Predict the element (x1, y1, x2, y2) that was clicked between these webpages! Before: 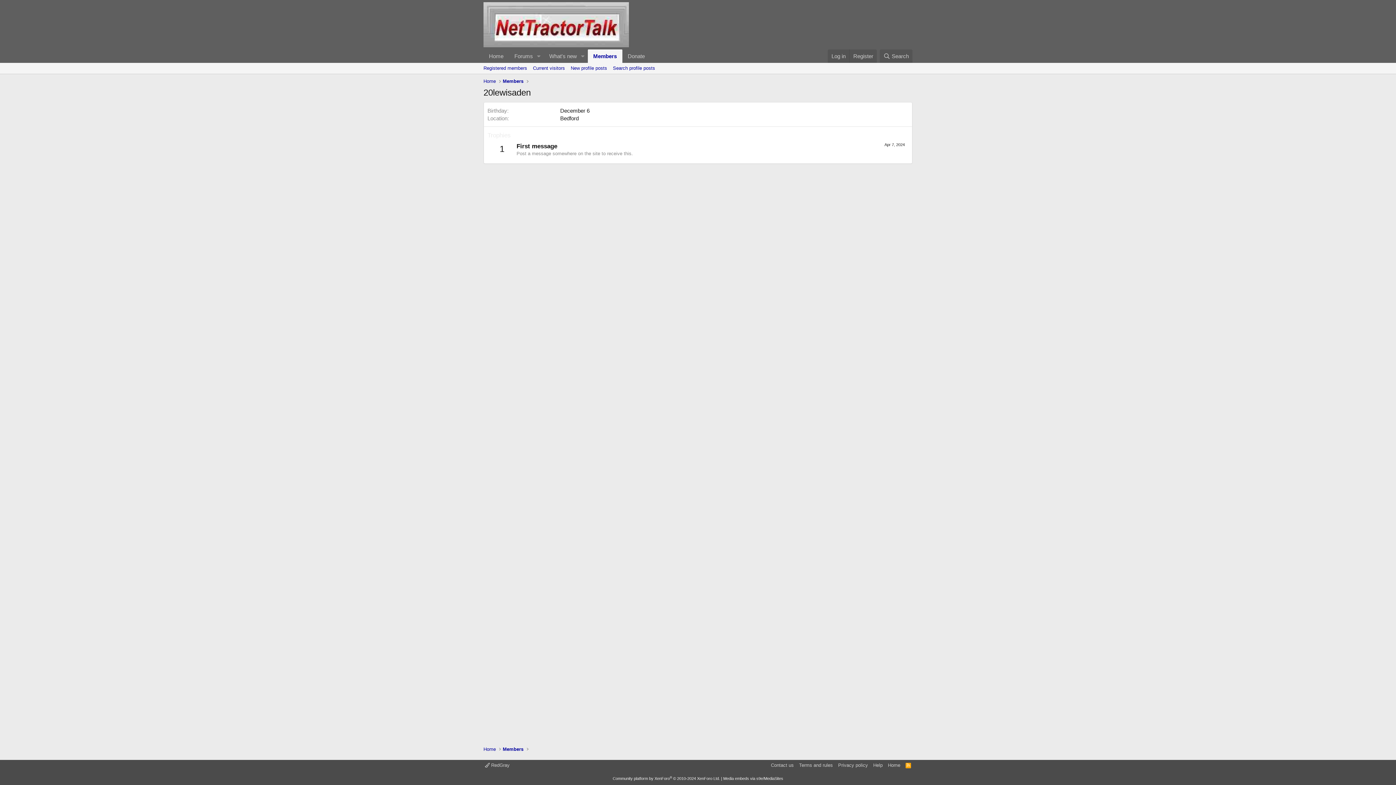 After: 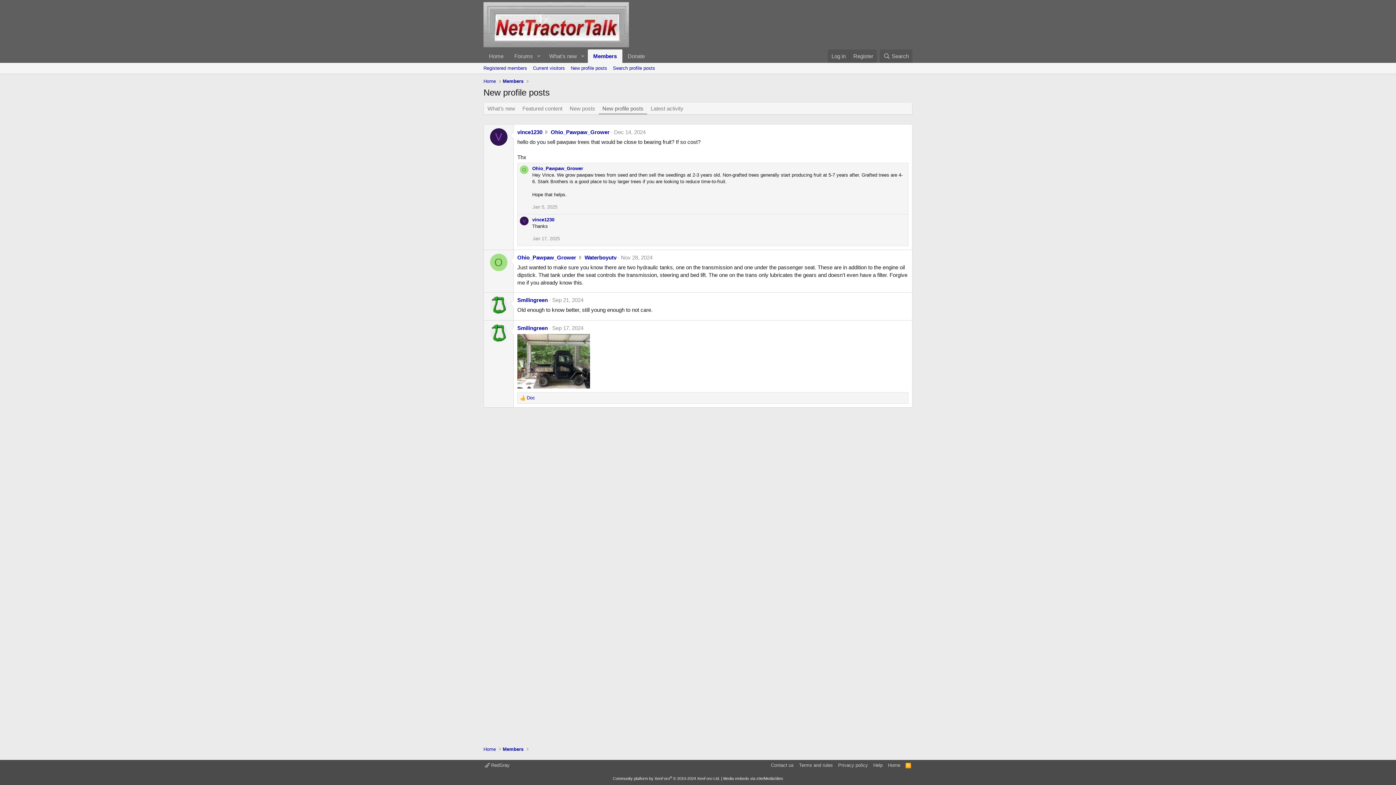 Action: bbox: (568, 63, 610, 73) label: New profile posts